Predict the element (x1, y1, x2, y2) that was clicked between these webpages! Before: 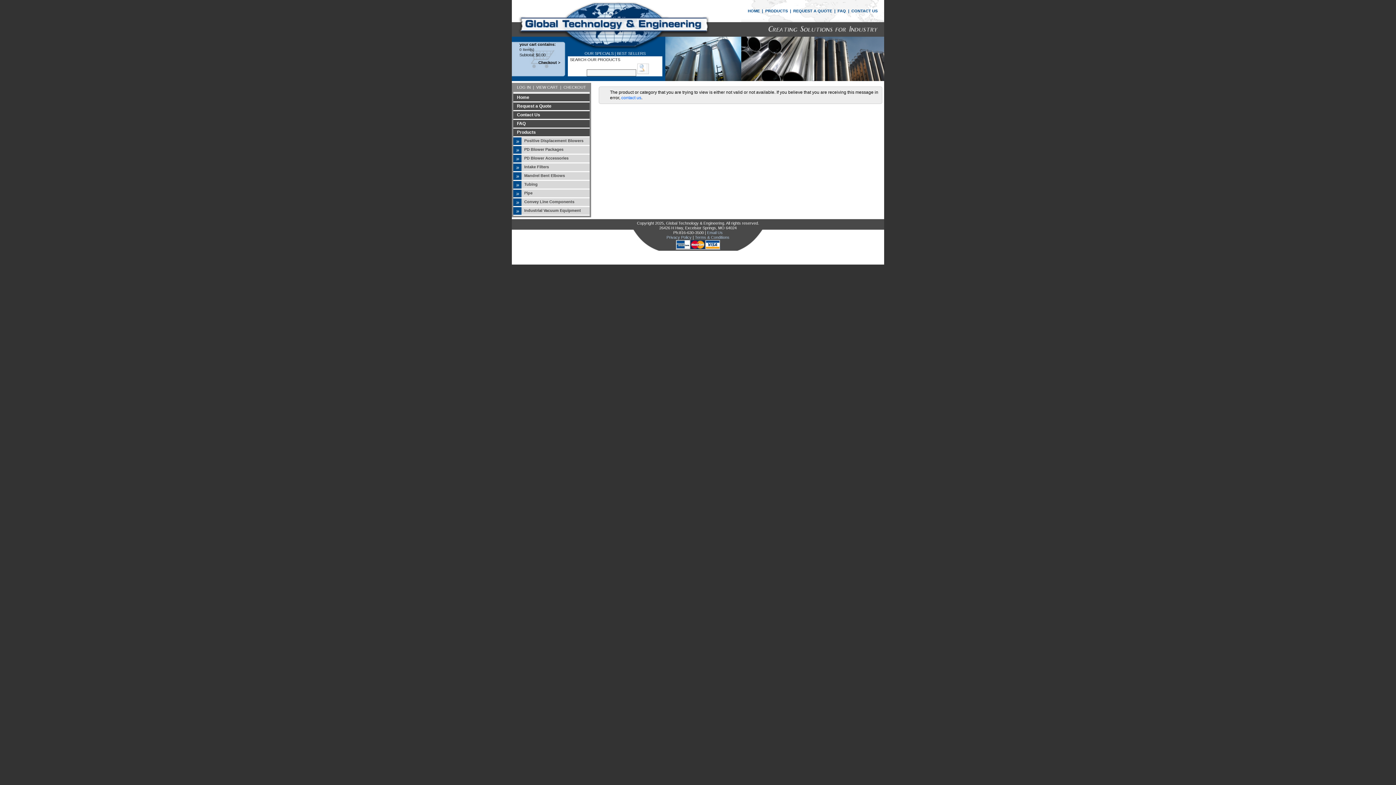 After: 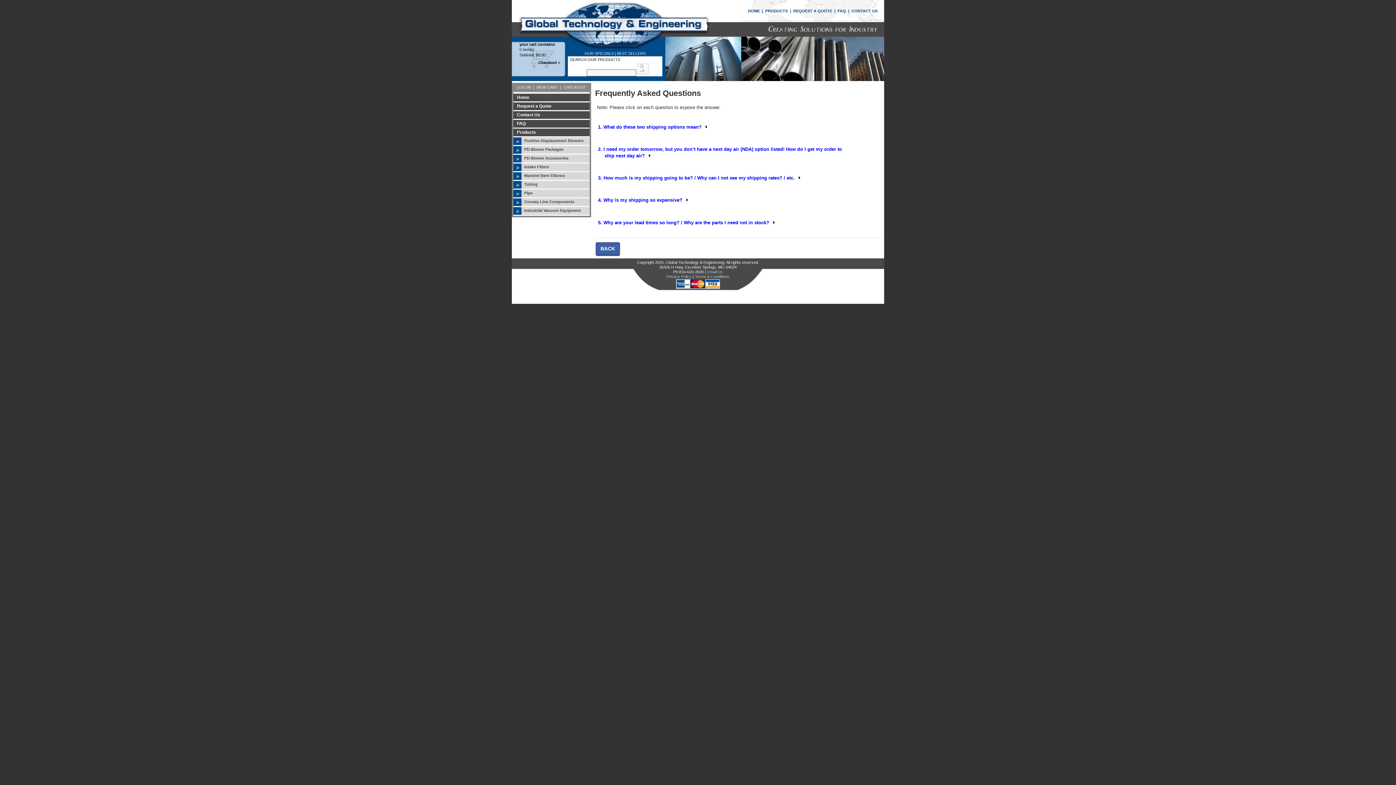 Action: label: FAQ bbox: (513, 120, 589, 127)